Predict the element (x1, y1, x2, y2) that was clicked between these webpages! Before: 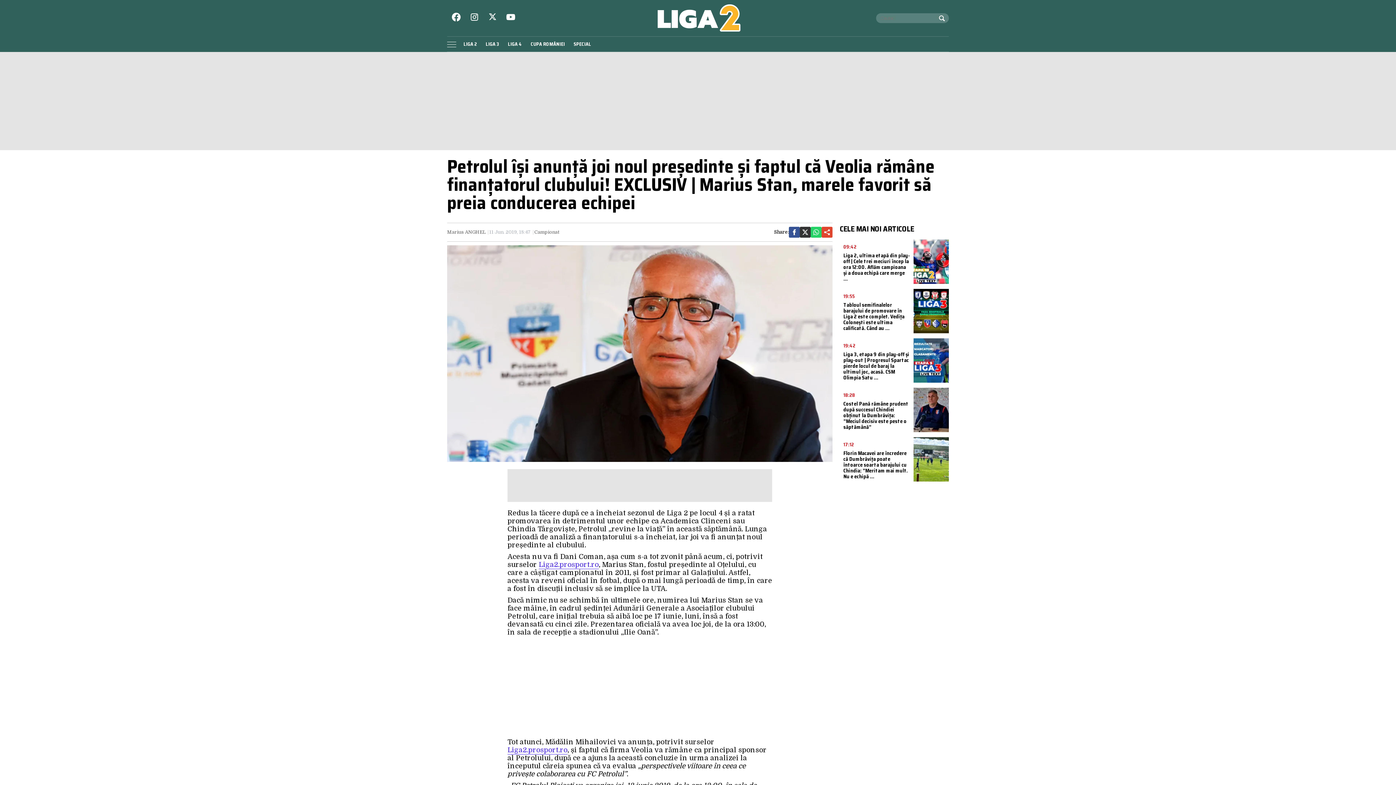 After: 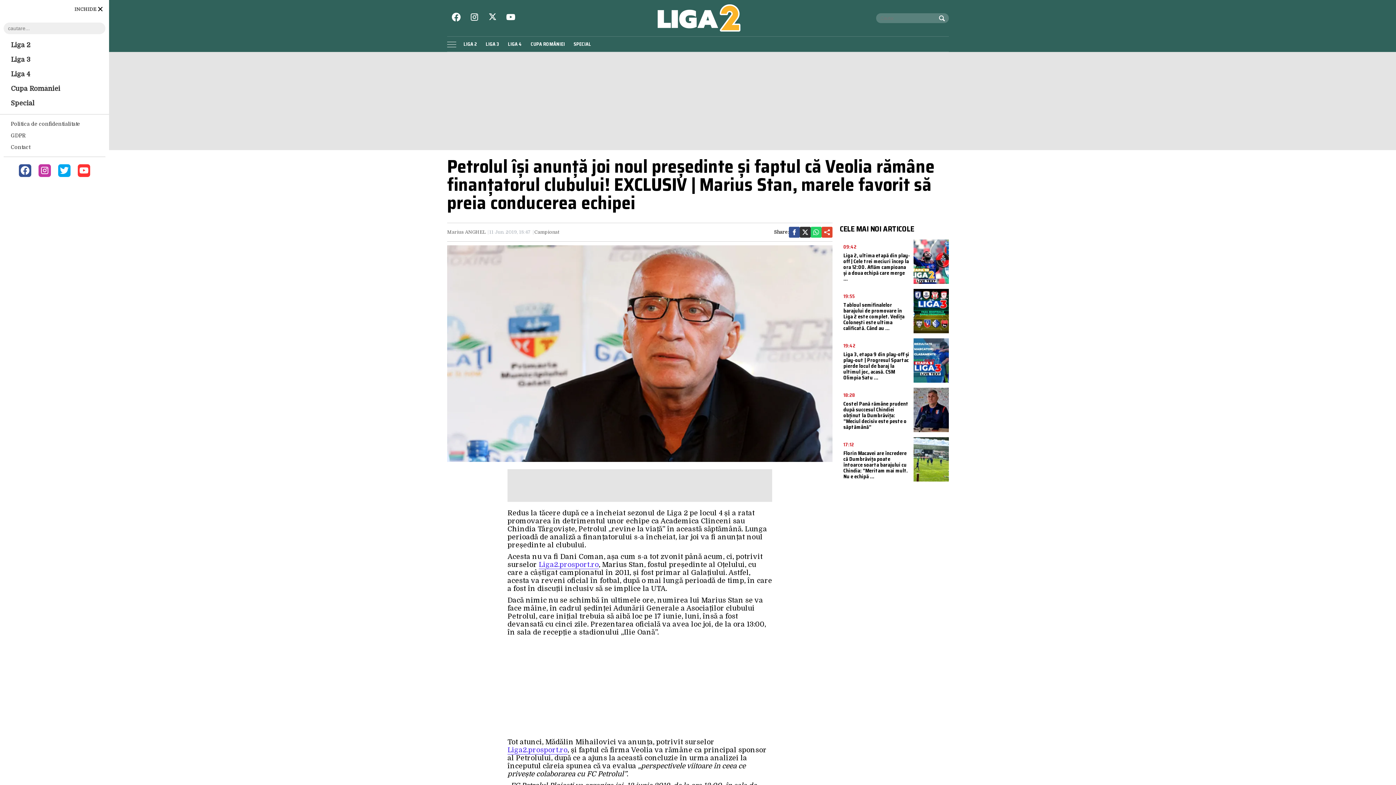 Action: bbox: (447, 40, 456, 48)